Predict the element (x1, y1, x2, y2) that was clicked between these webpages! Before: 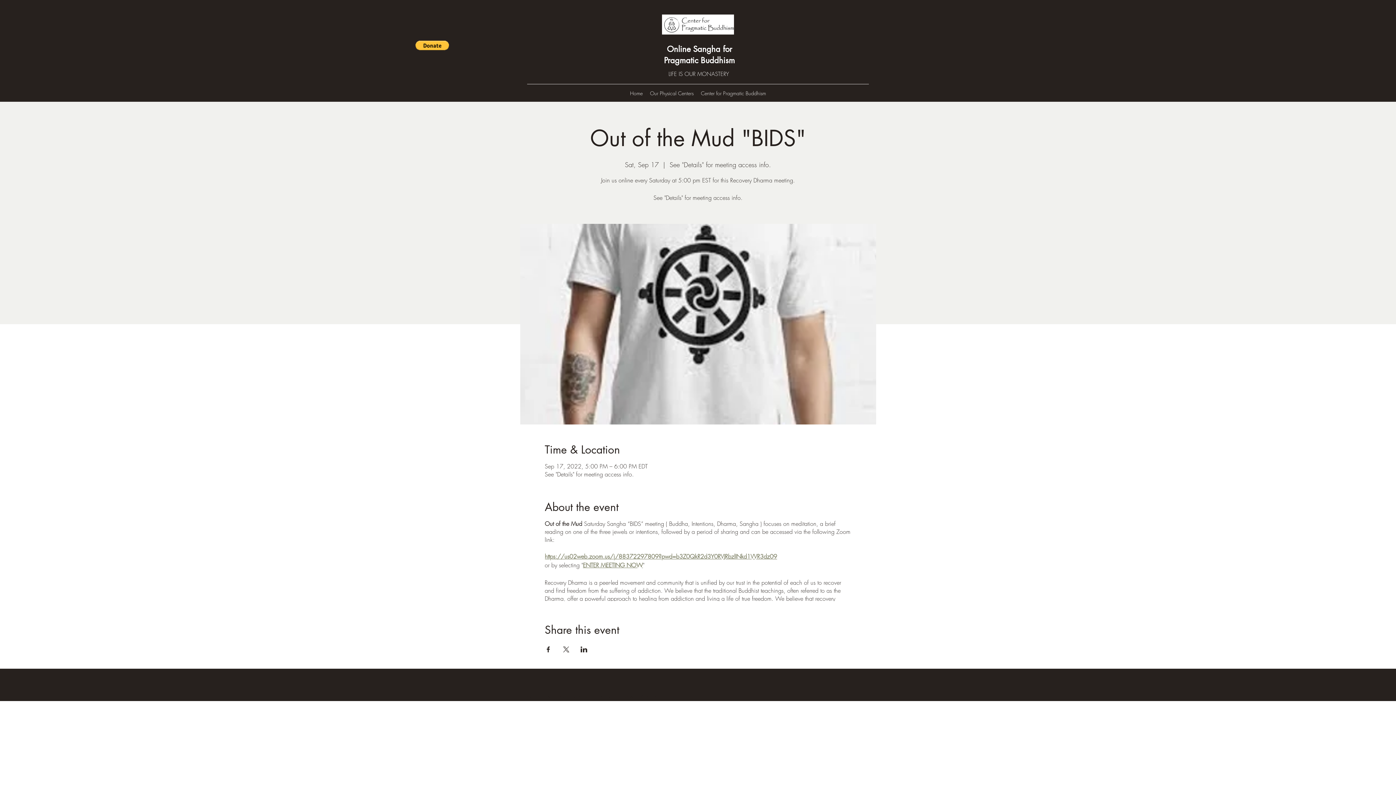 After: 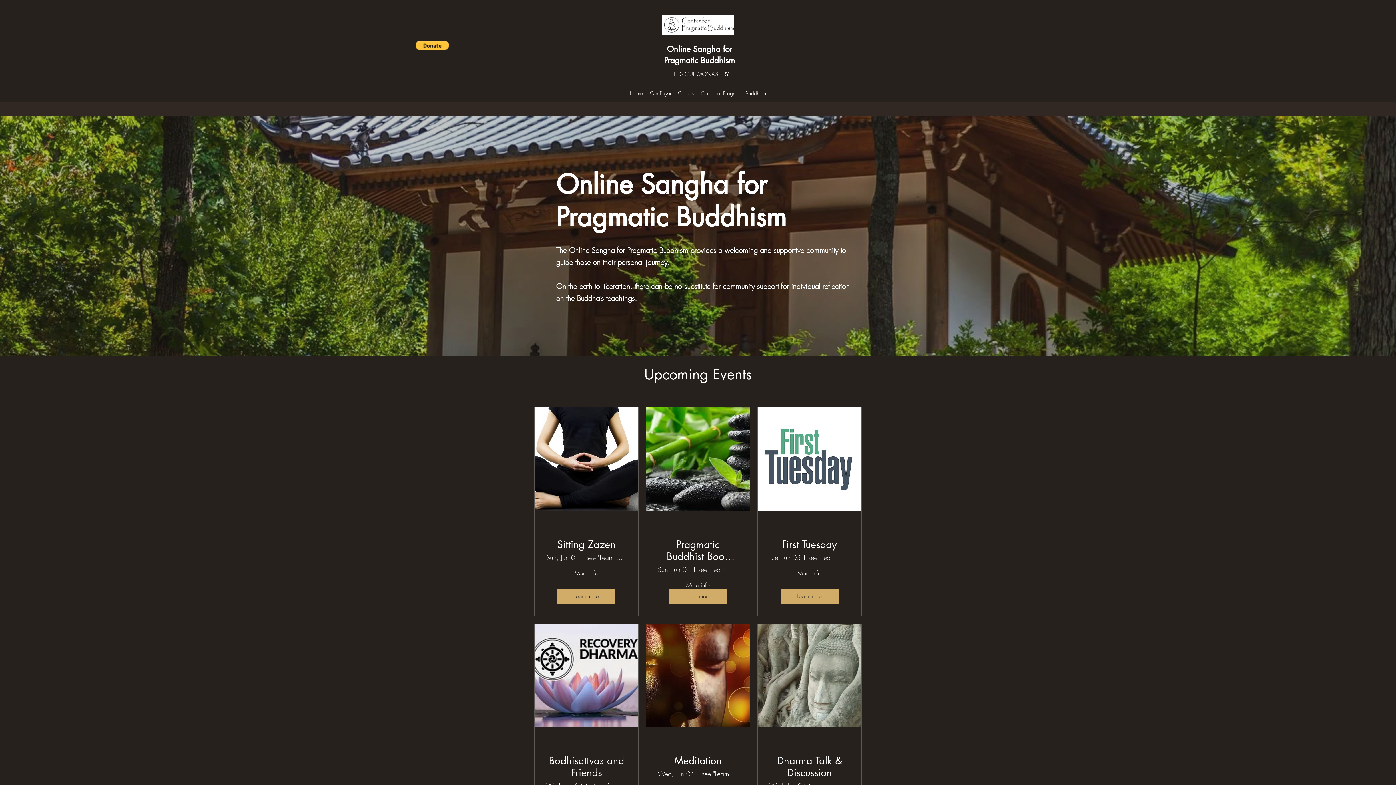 Action: bbox: (664, 55, 735, 65) label: Pragmatic Buddhism